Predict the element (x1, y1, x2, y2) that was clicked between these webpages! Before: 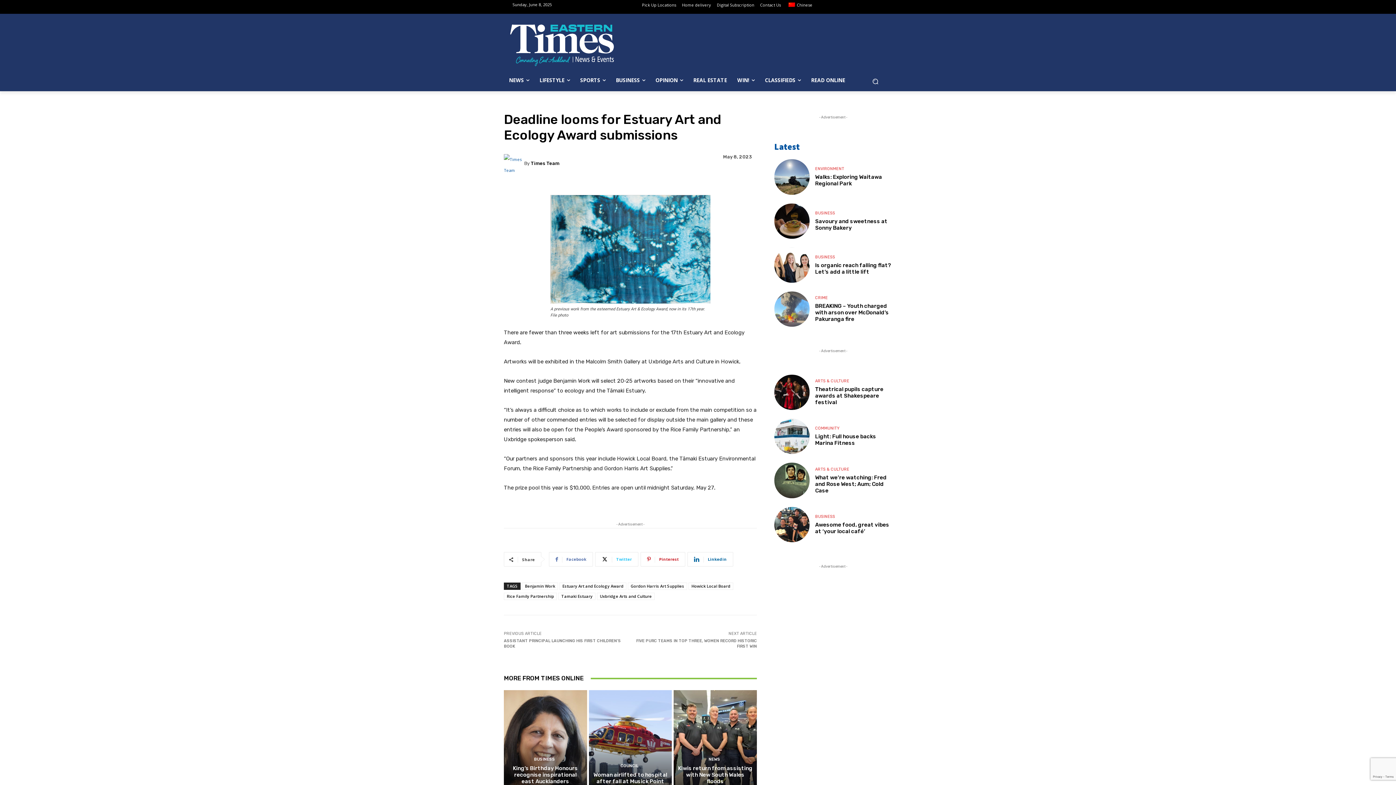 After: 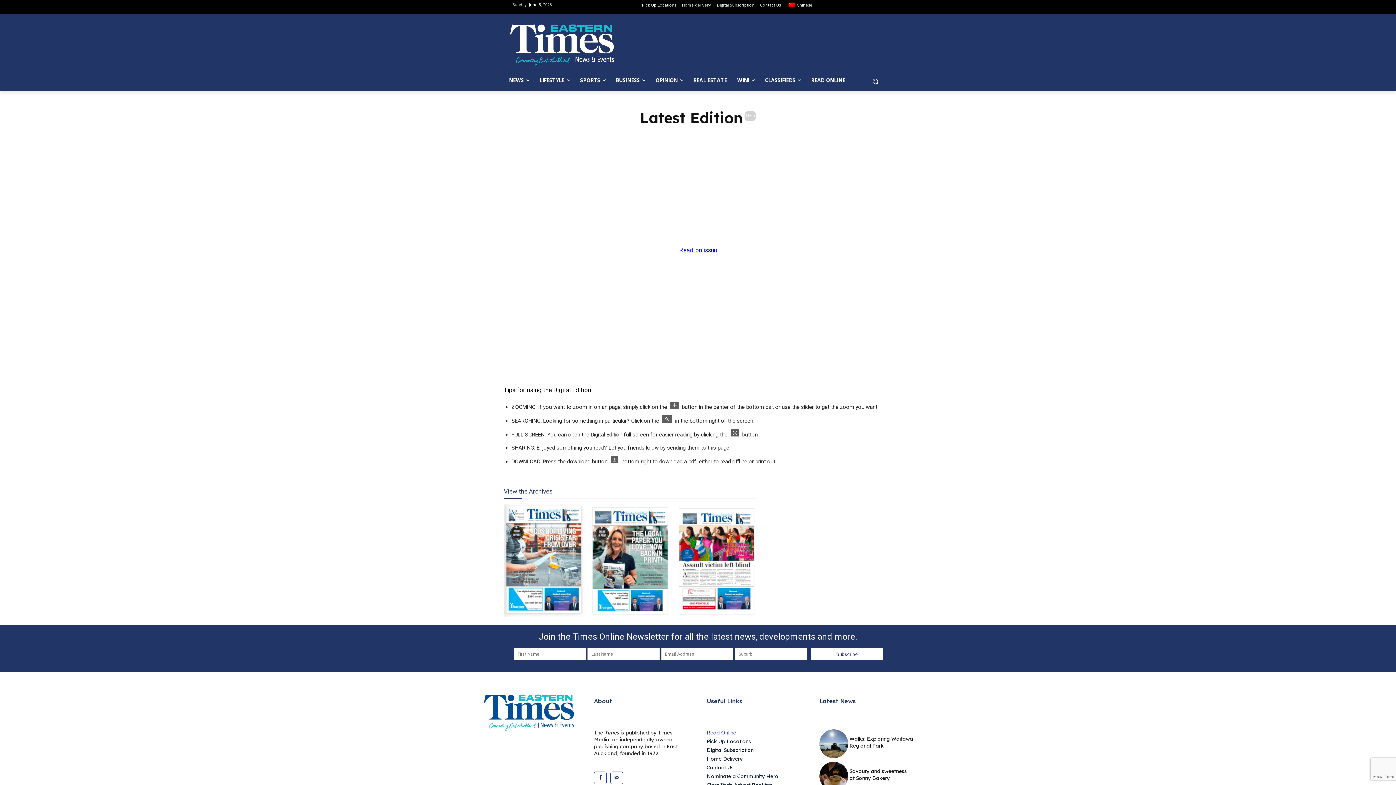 Action: label: READ ONLINE bbox: (806, 77, 850, 83)